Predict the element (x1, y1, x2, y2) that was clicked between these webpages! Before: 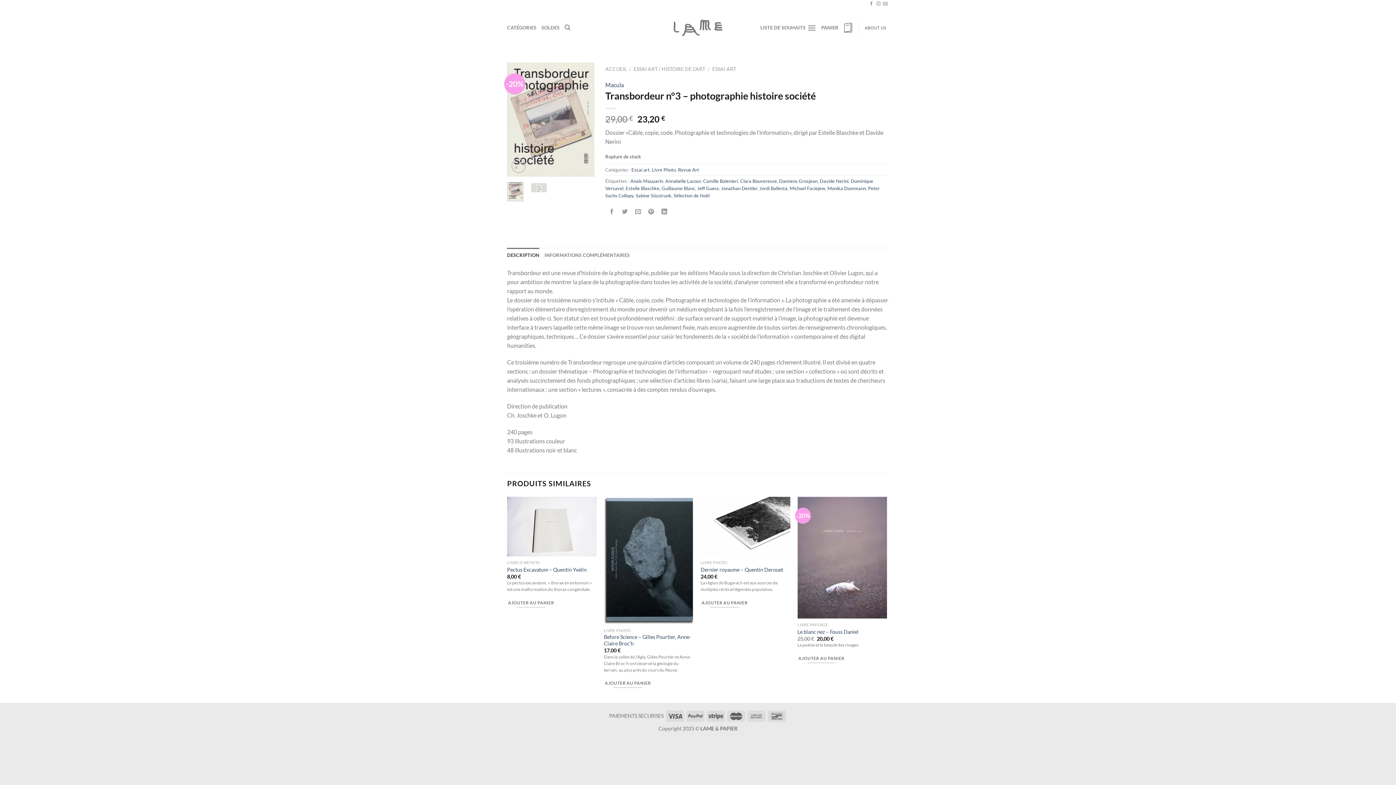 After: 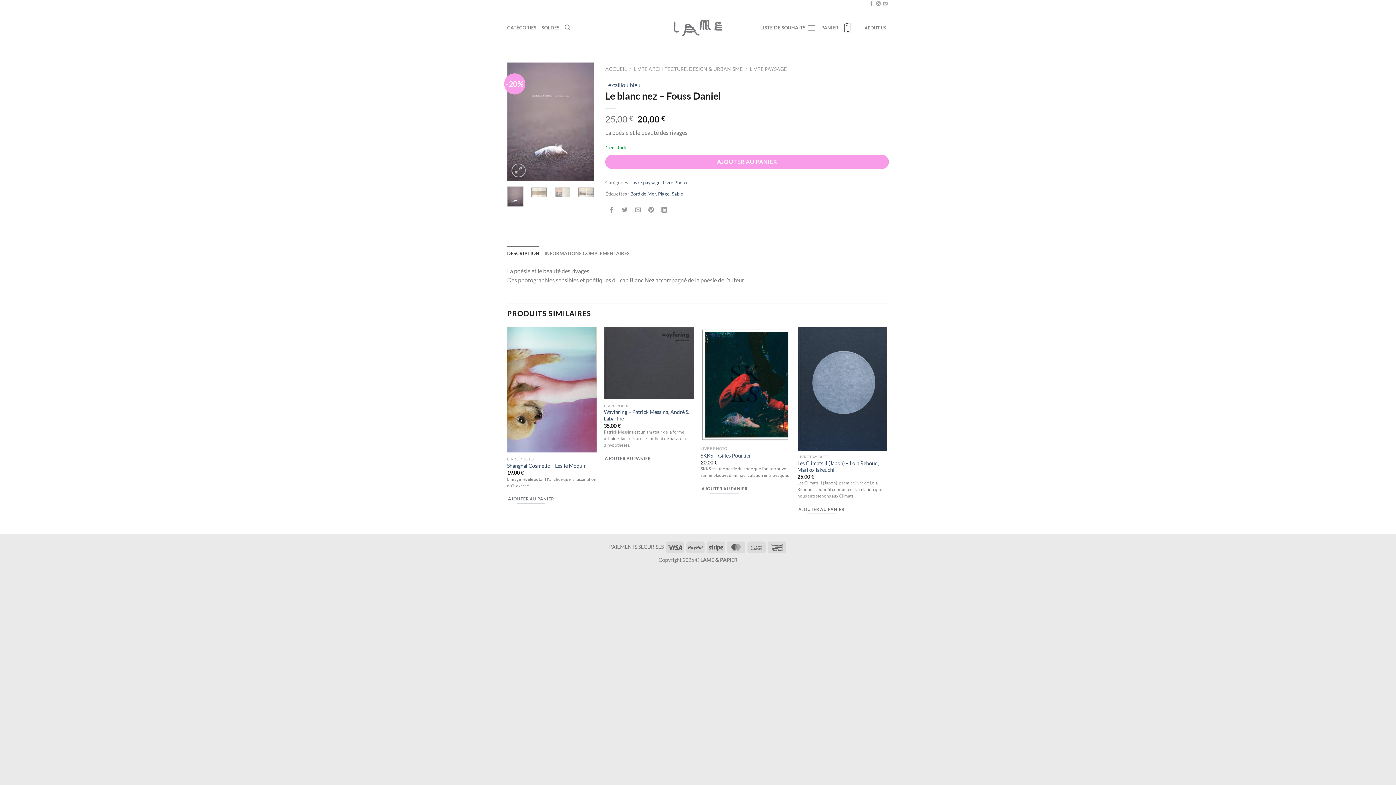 Action: bbox: (797, 628, 858, 635) label: Le blanc nez – Fouss Daniel